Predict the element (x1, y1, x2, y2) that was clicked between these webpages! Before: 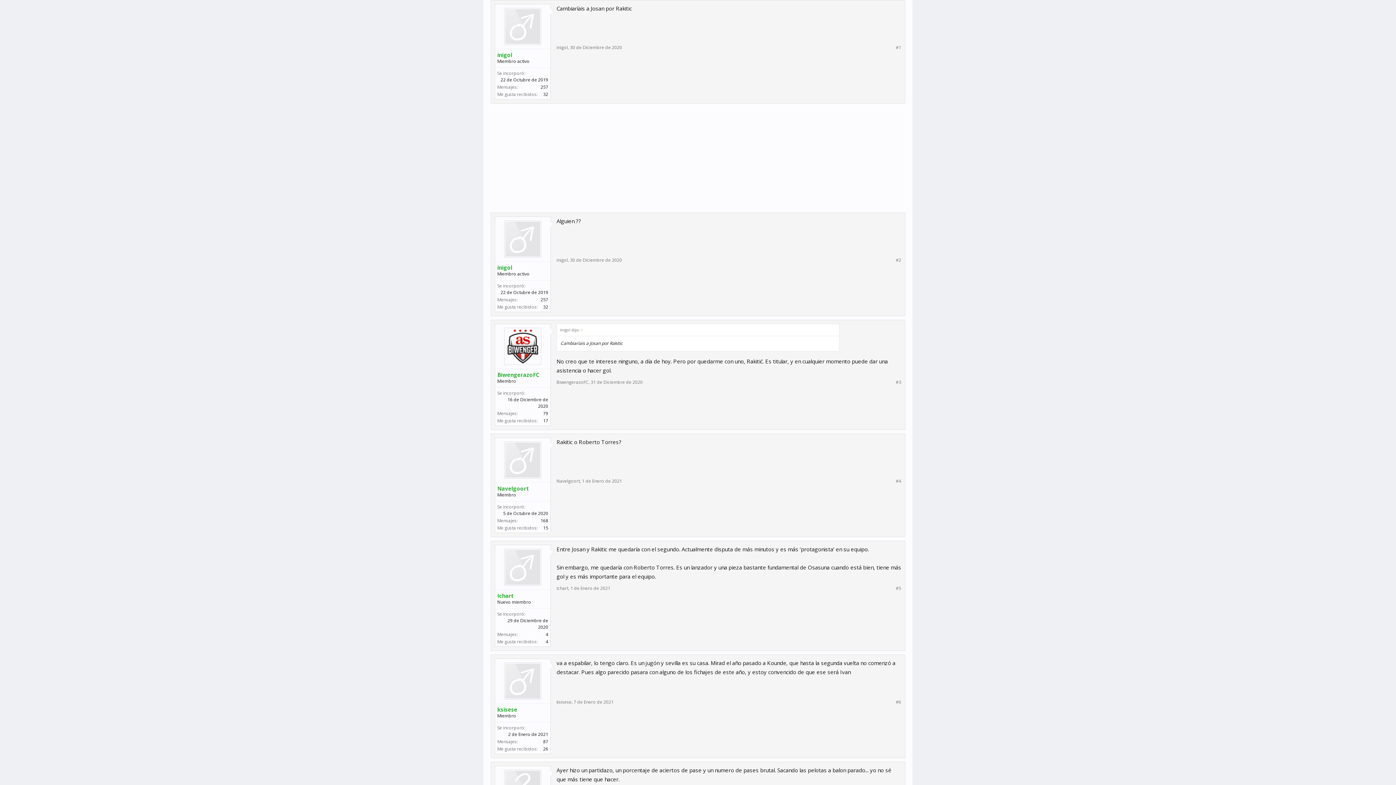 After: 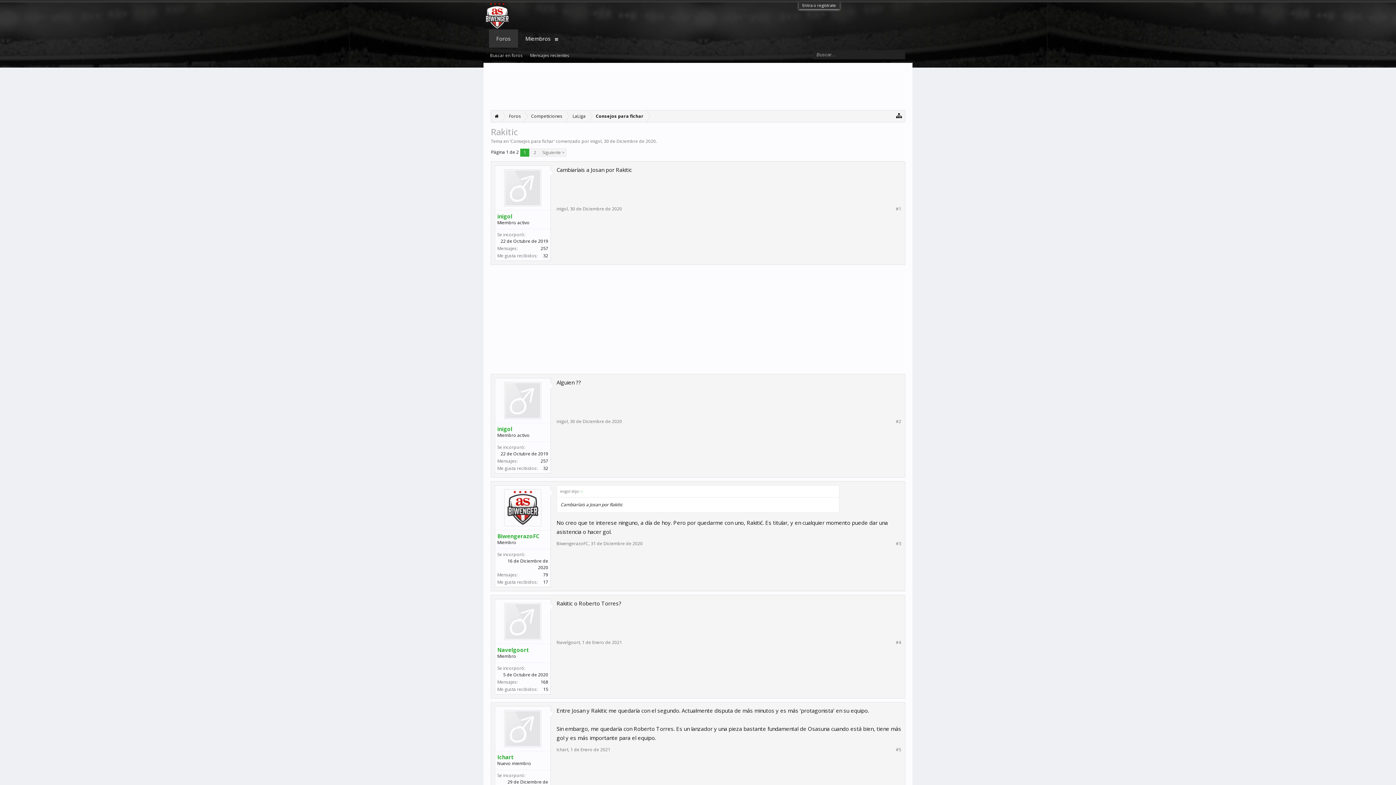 Action: bbox: (570, 44, 622, 50) label: 30 de Diciembre de 2020